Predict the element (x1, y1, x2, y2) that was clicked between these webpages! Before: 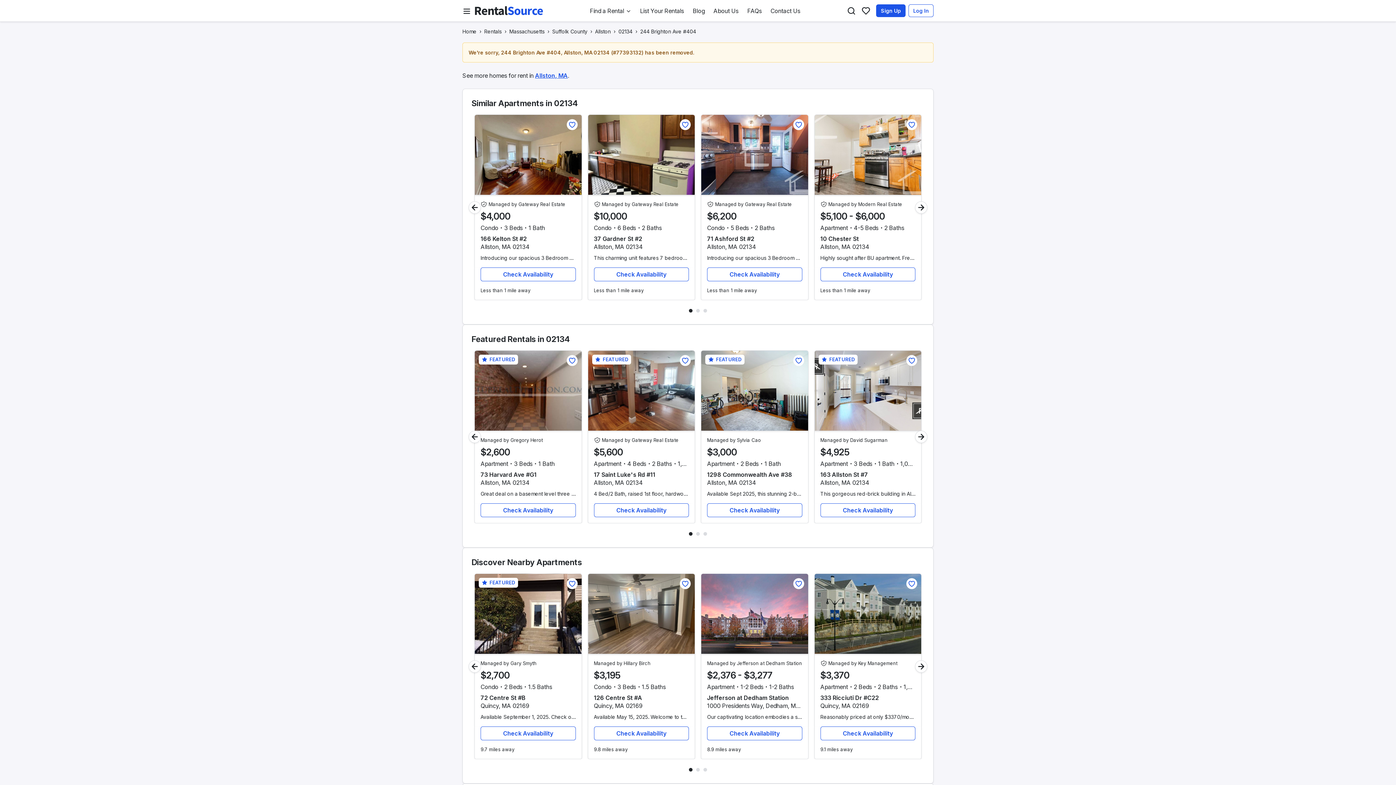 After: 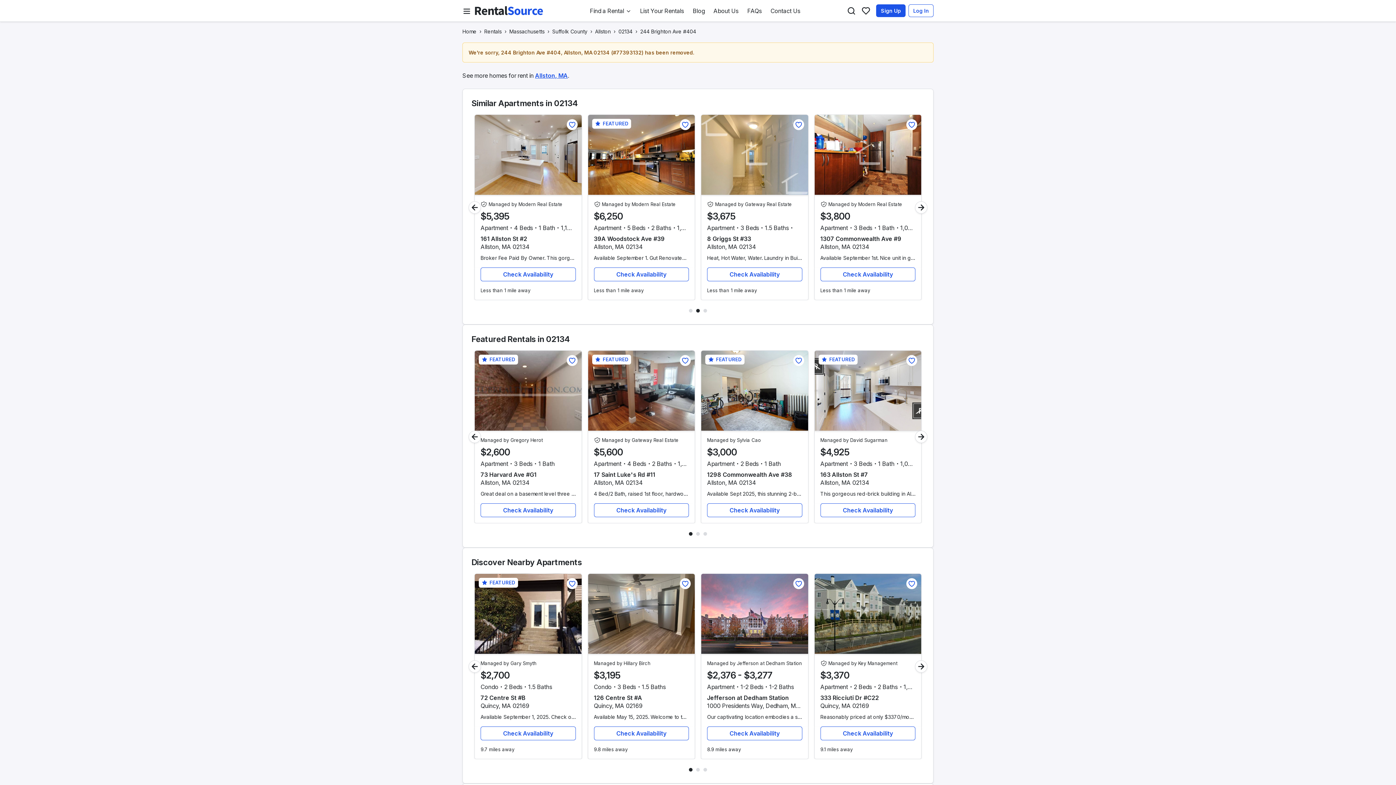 Action: bbox: (915, 201, 927, 213) label: Next